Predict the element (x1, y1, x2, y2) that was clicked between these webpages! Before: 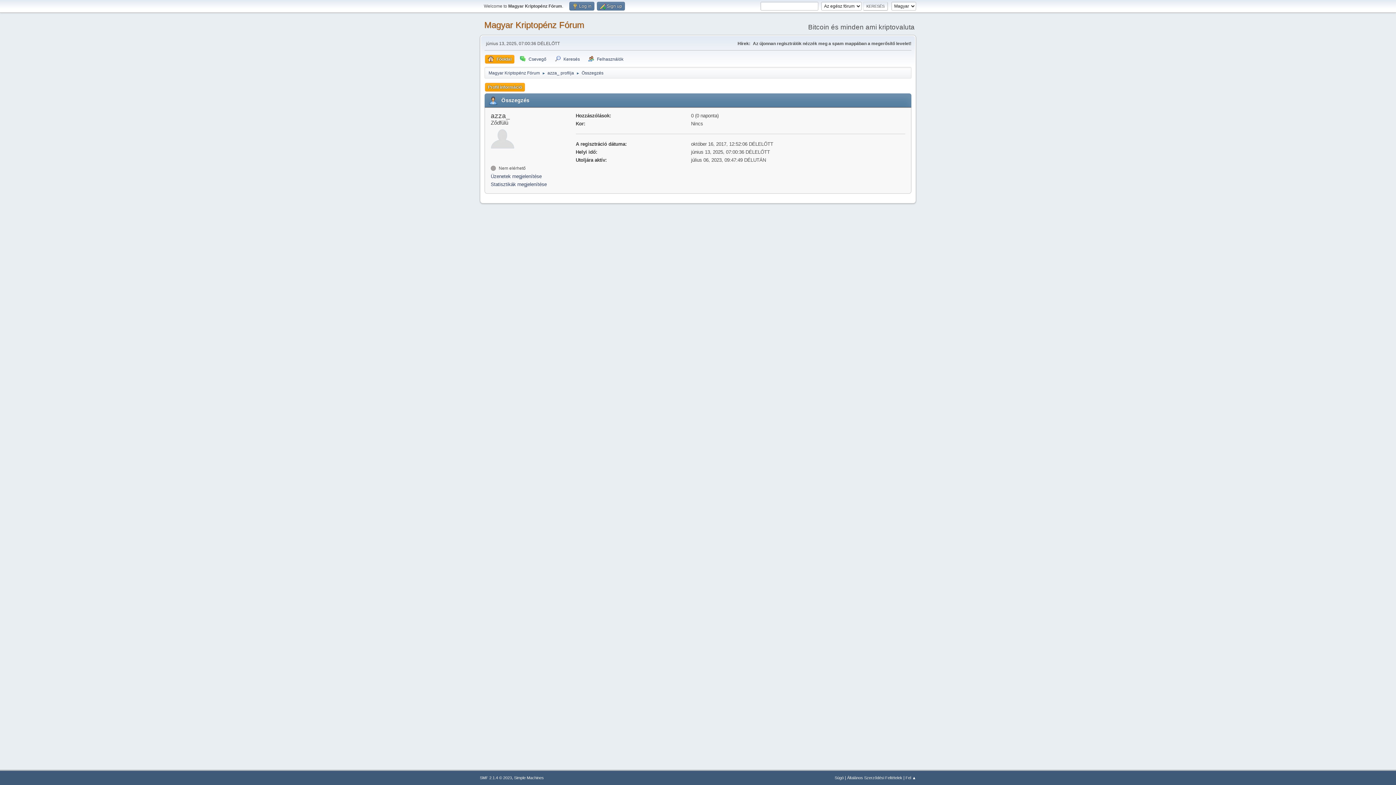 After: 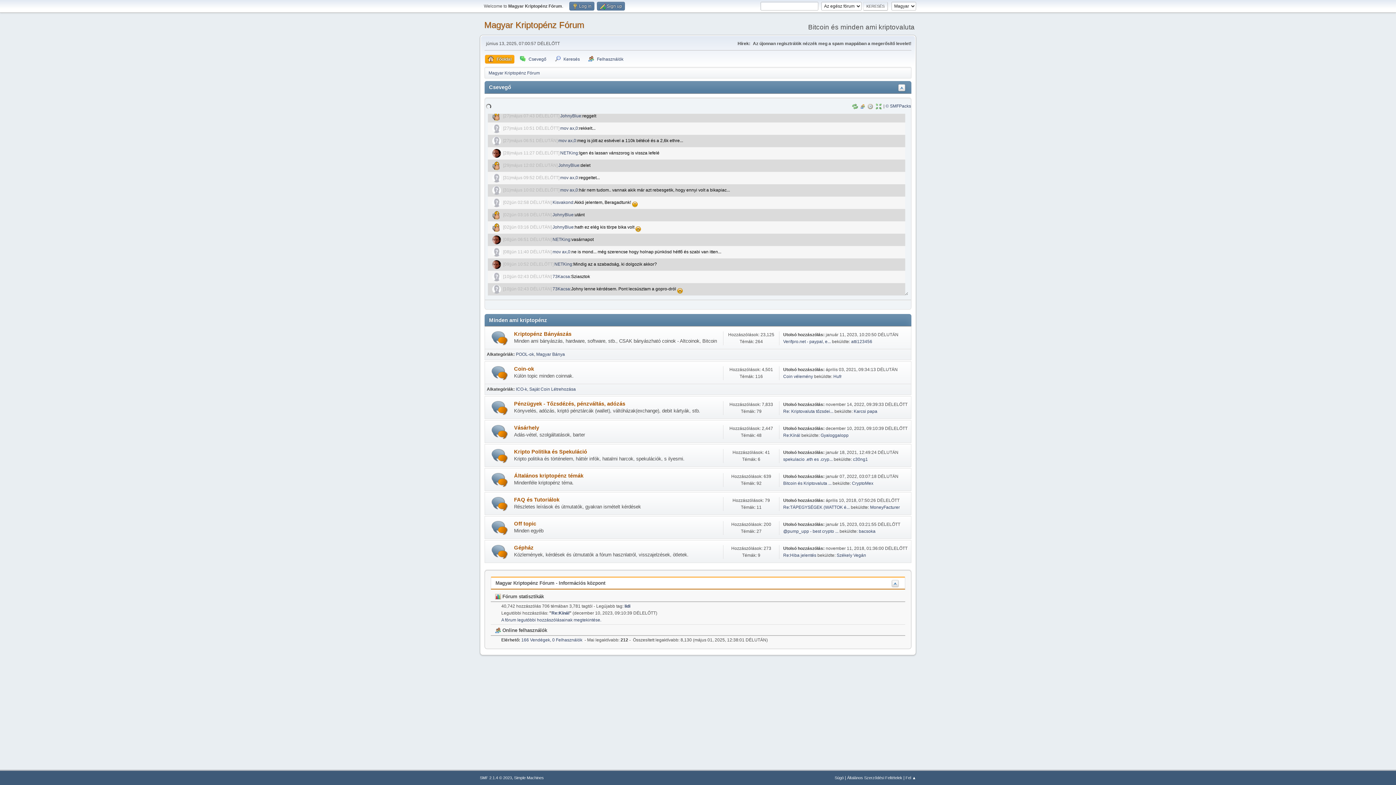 Action: bbox: (488, 66, 540, 77) label: Magyar Kriptopénz Fórum